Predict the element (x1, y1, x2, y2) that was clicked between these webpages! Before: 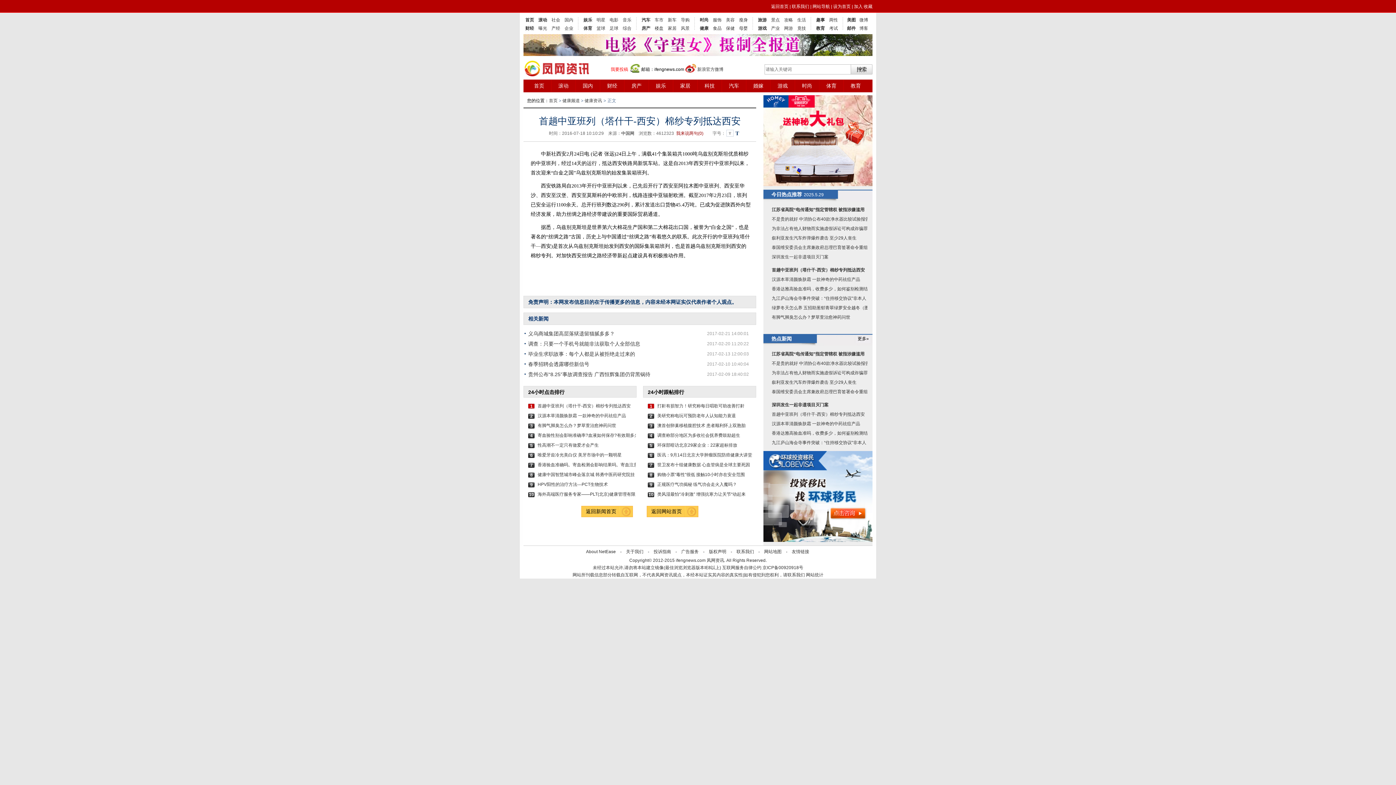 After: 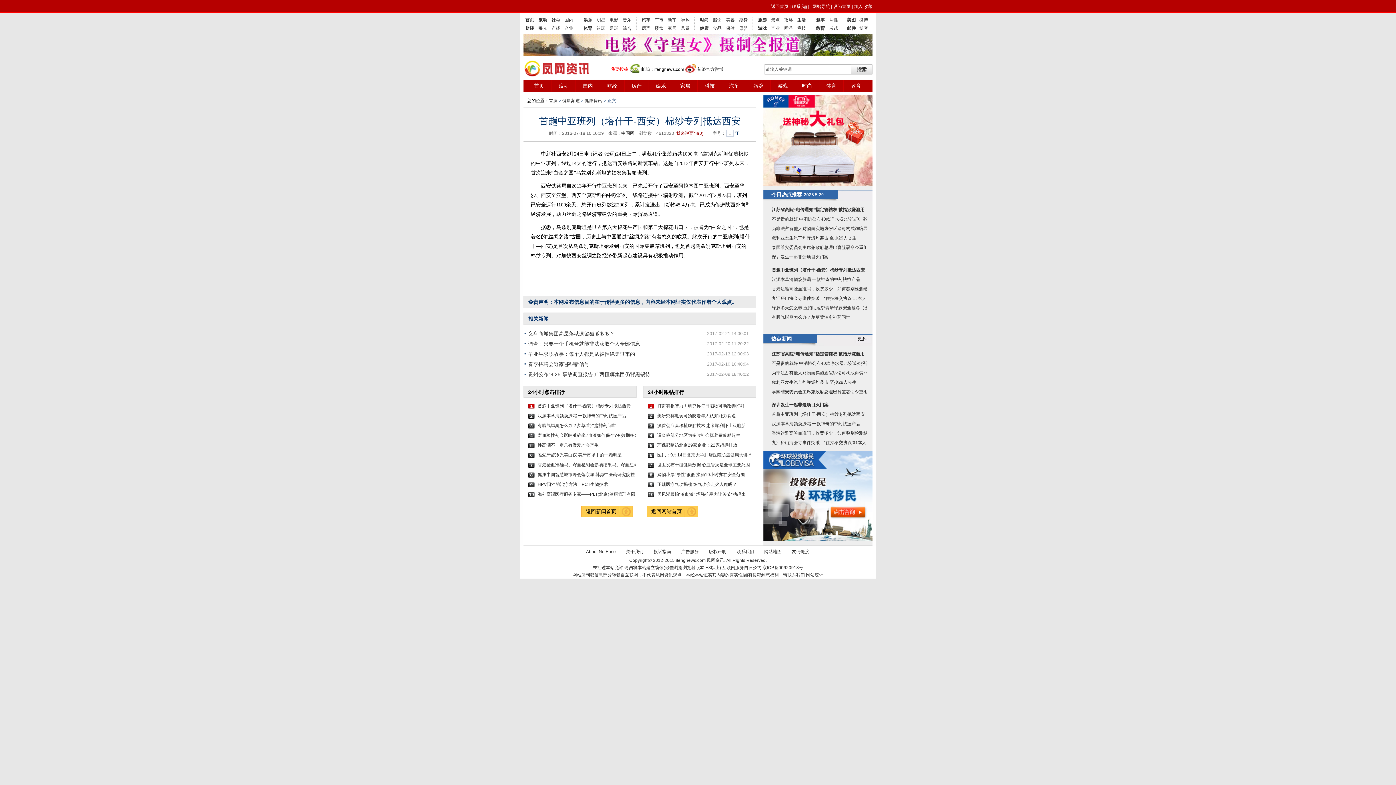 Action: bbox: (763, 538, 872, 543)